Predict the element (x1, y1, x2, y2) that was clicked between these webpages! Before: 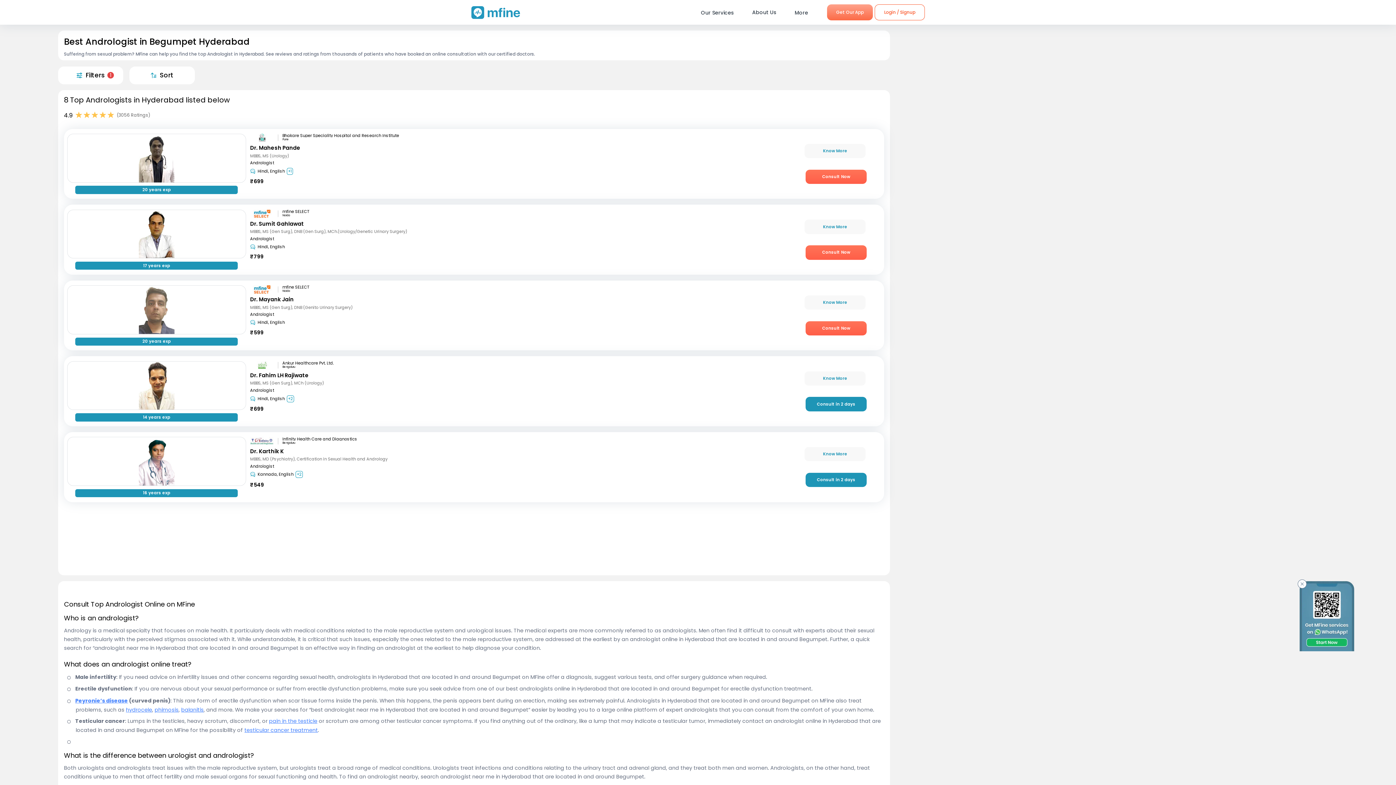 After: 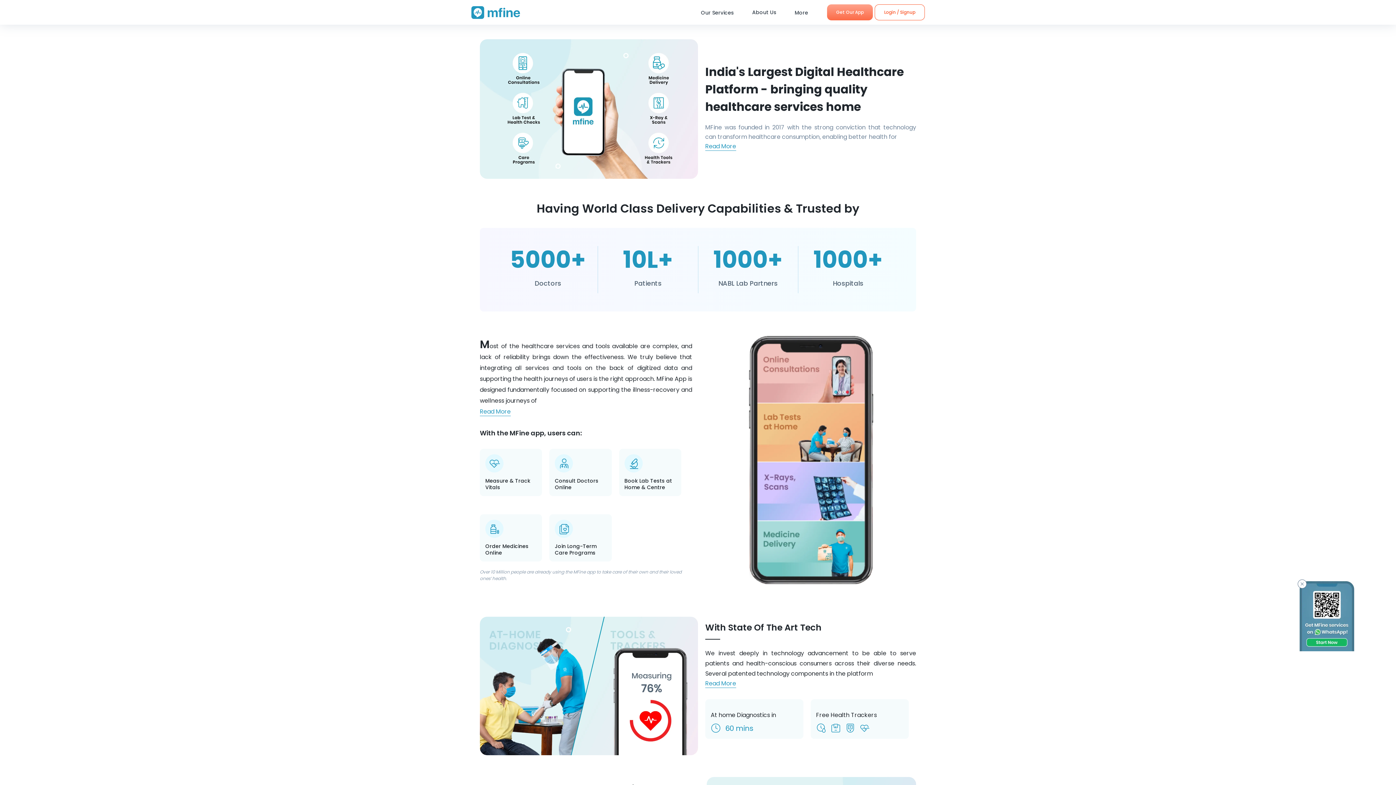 Action: bbox: (743, 0, 785, 24) label: About Us